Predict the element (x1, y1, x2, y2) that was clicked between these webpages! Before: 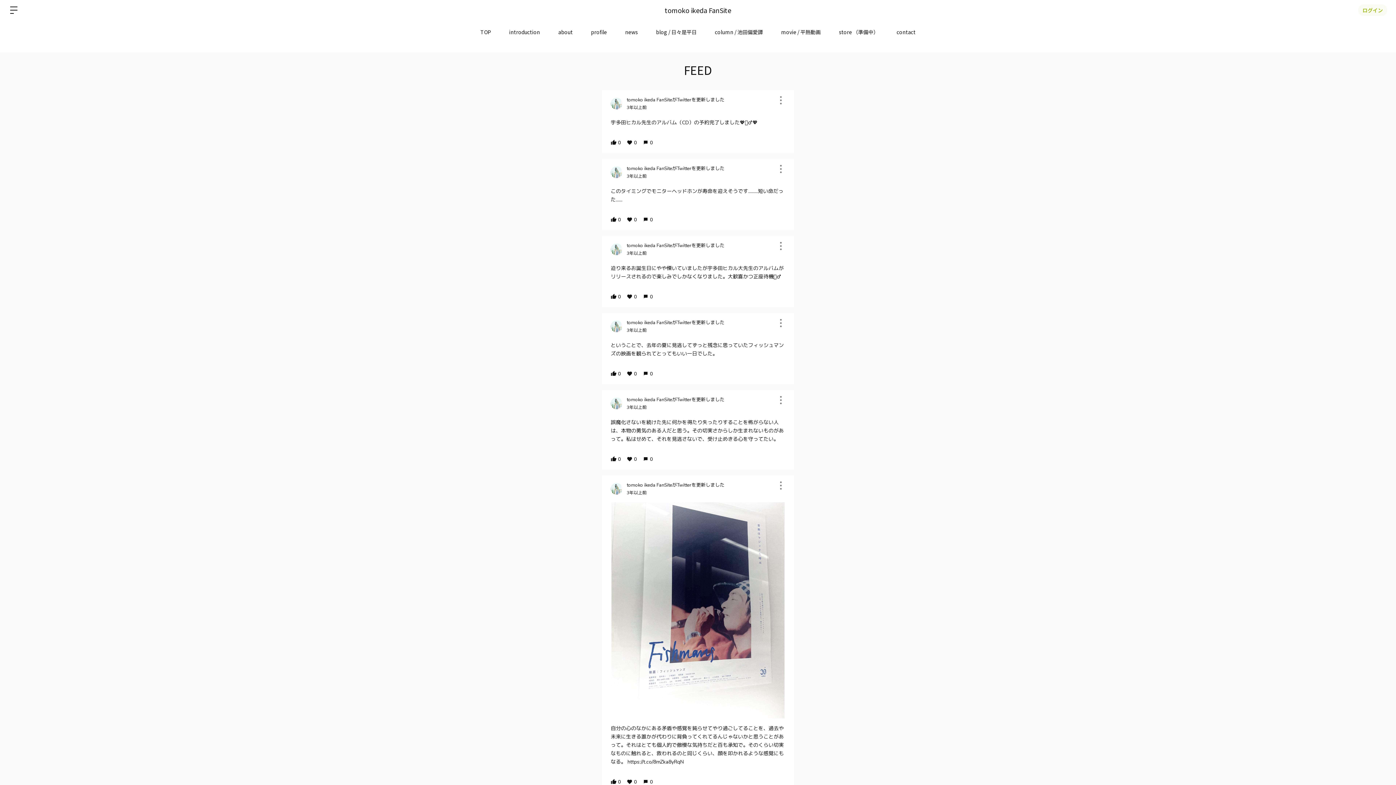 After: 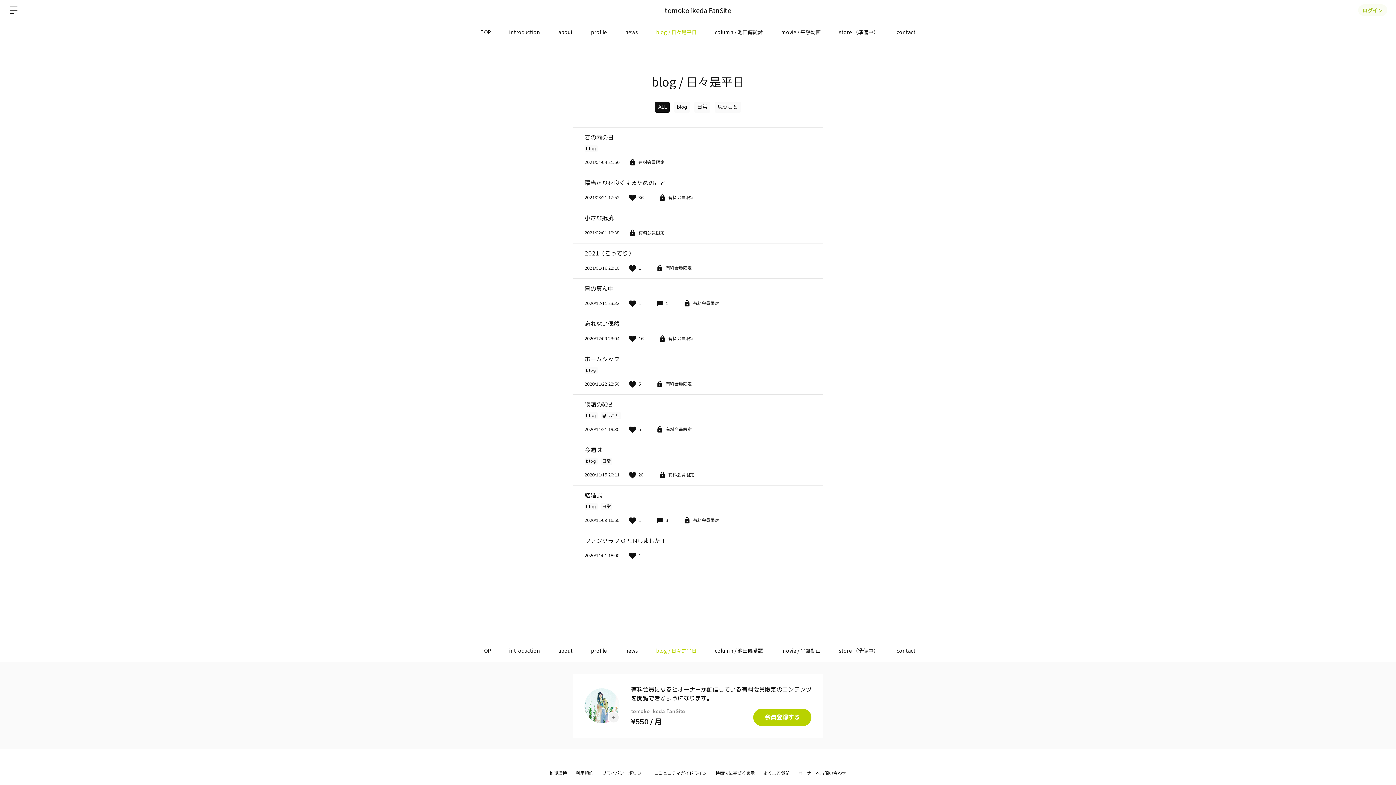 Action: label: blog / 日々是平日 bbox: (647, 20, 706, 43)